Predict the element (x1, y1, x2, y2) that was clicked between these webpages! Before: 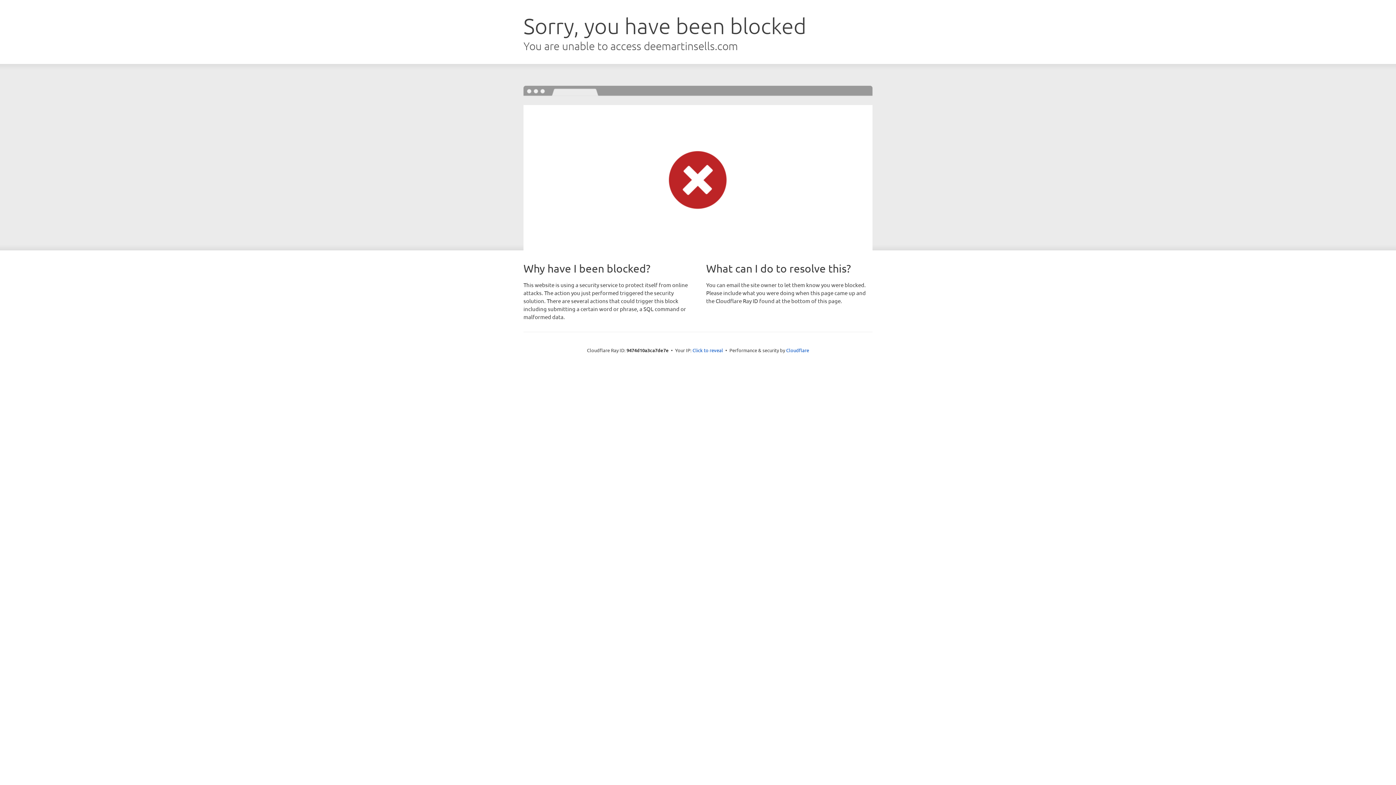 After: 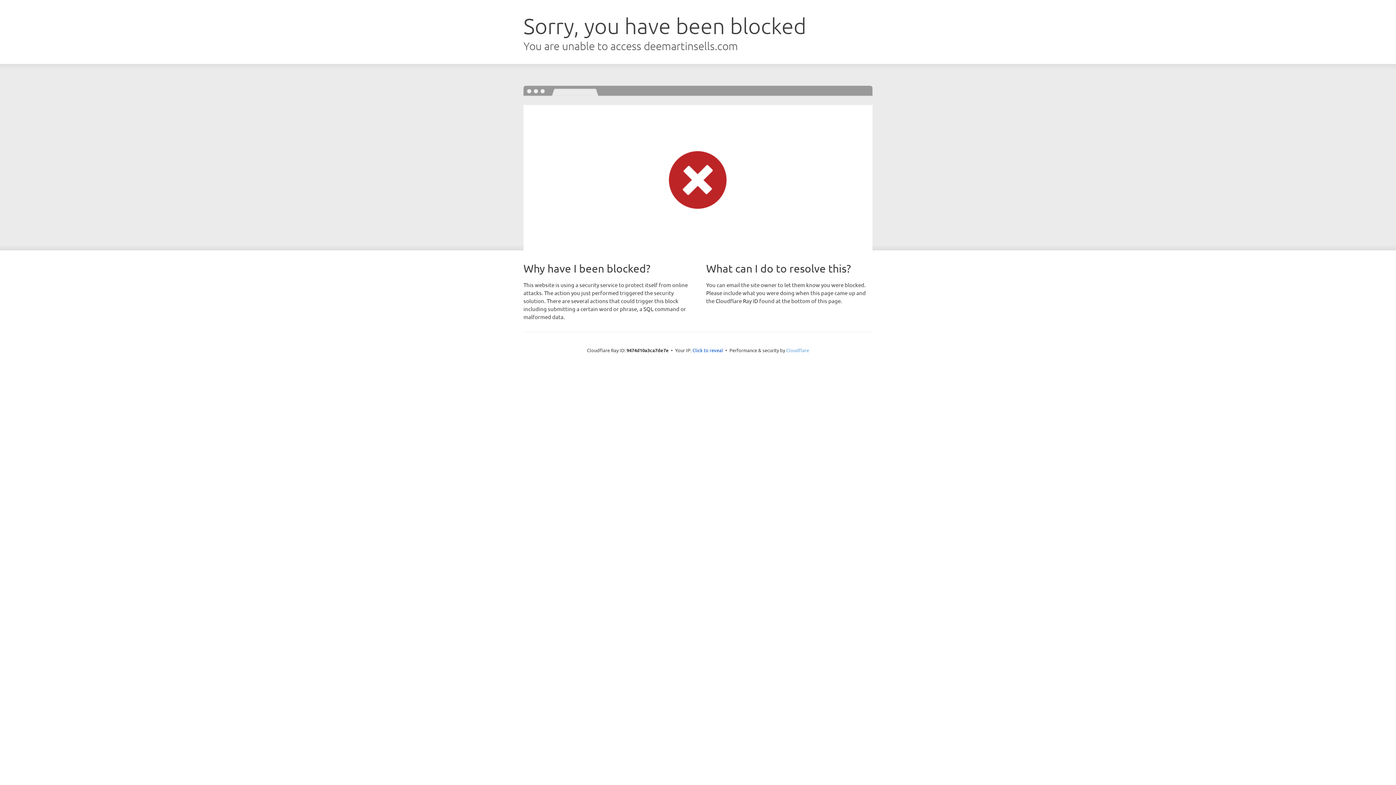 Action: label: Cloudflare bbox: (786, 347, 809, 353)